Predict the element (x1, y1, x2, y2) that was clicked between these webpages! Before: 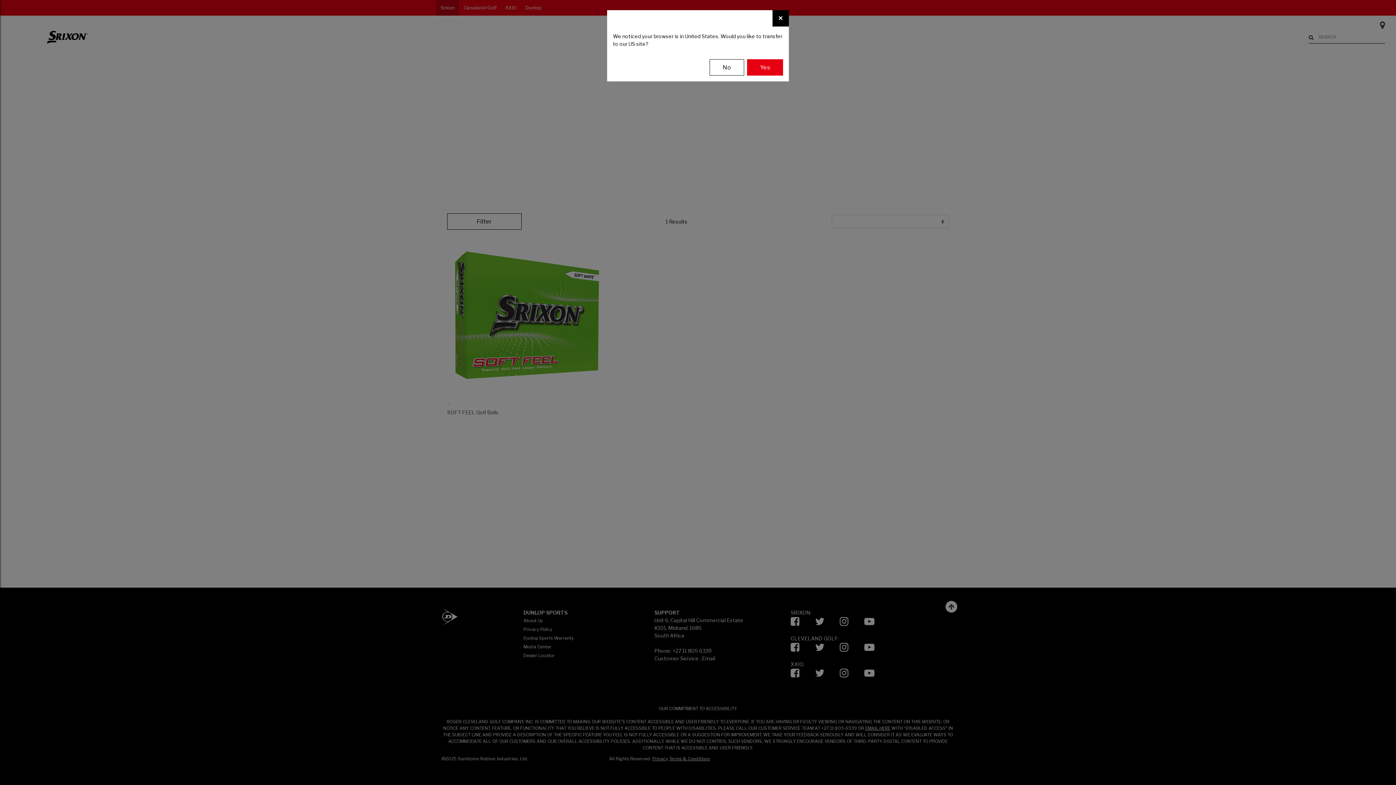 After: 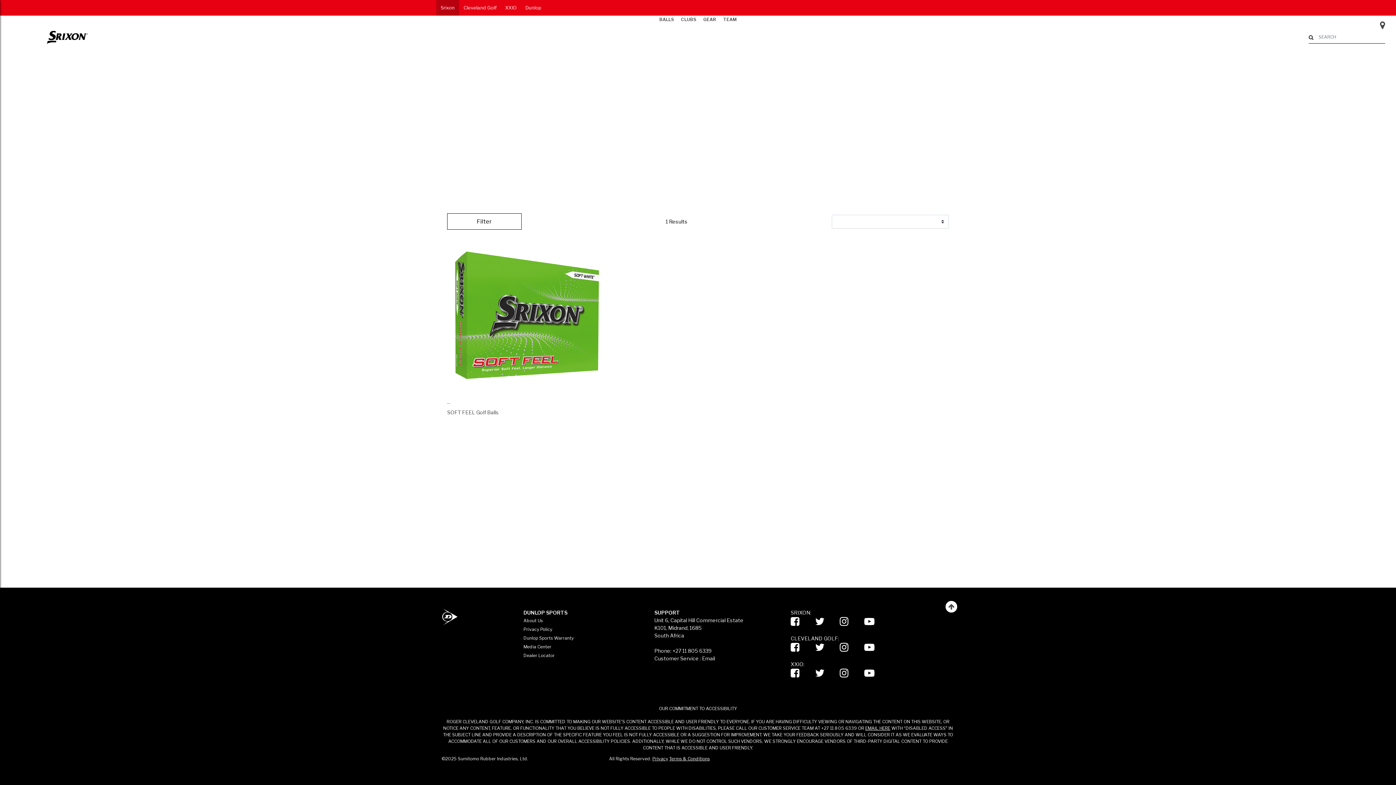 Action: bbox: (772, 10, 789, 26) label: Close